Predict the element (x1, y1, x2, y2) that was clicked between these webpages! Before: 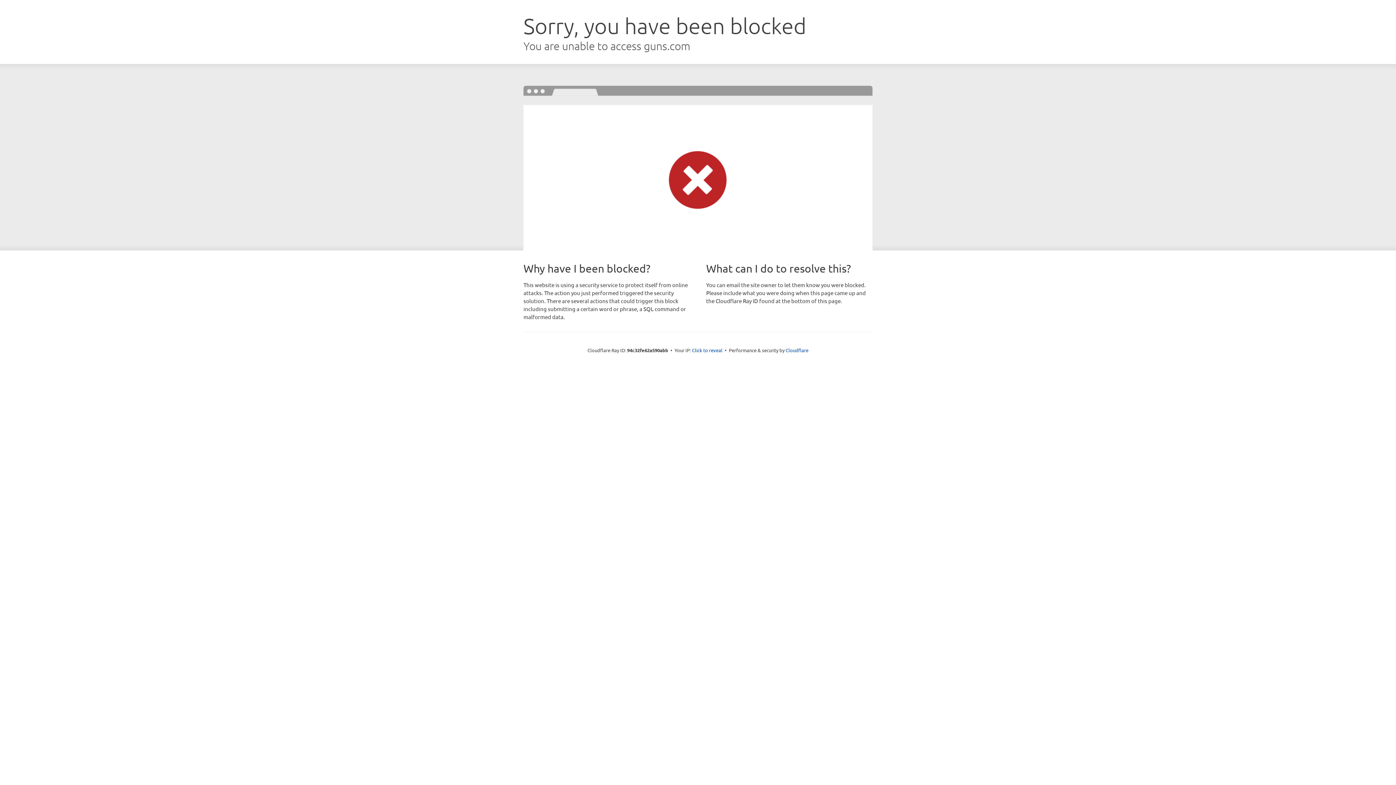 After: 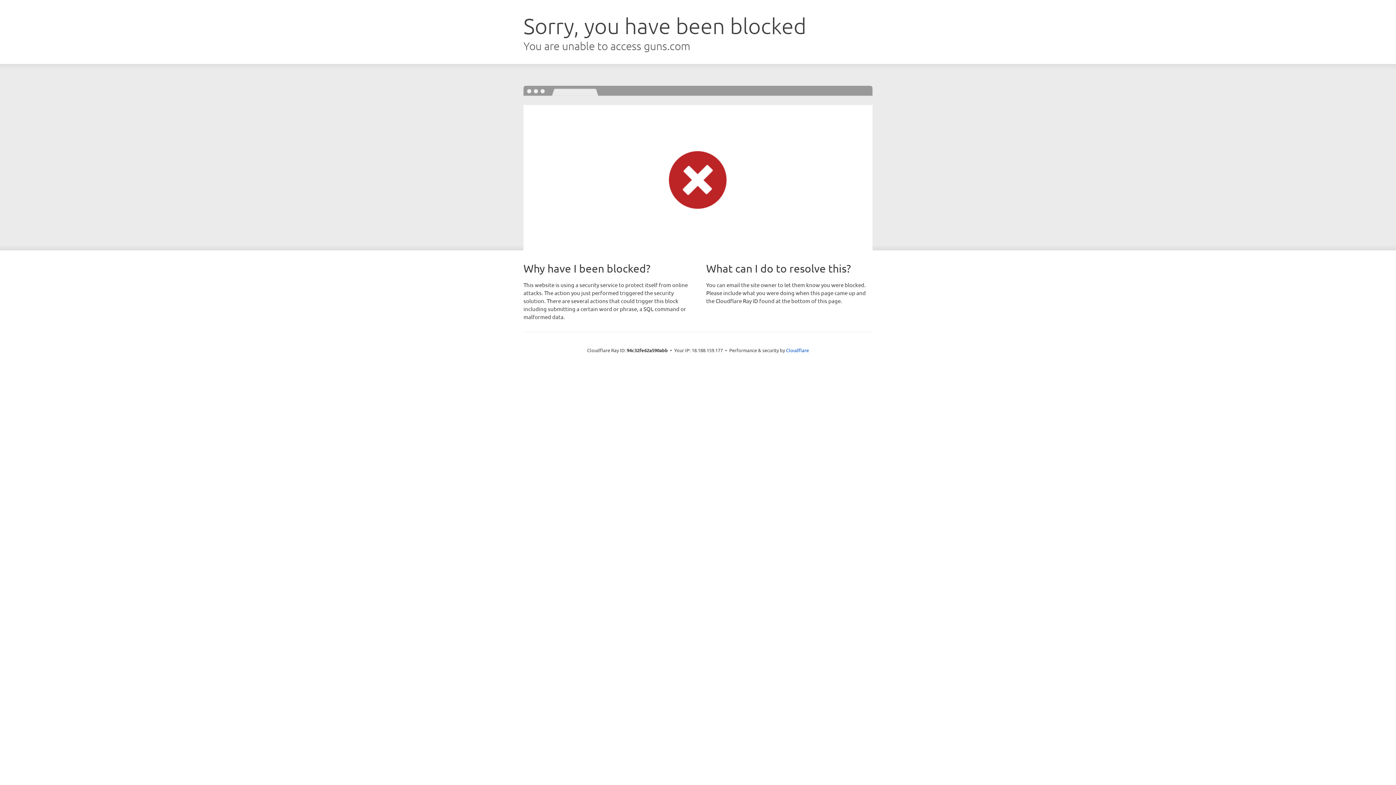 Action: label: Click to reveal bbox: (692, 346, 722, 353)